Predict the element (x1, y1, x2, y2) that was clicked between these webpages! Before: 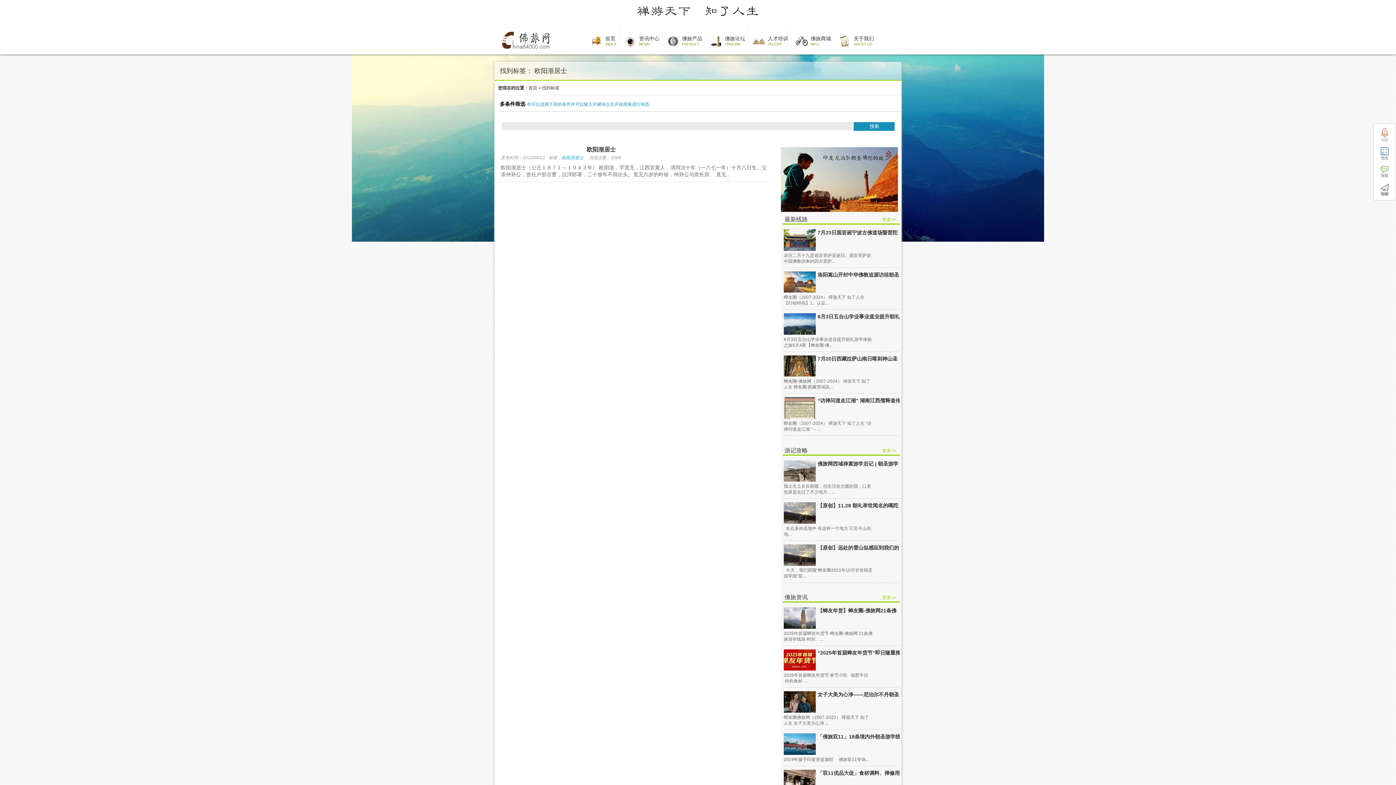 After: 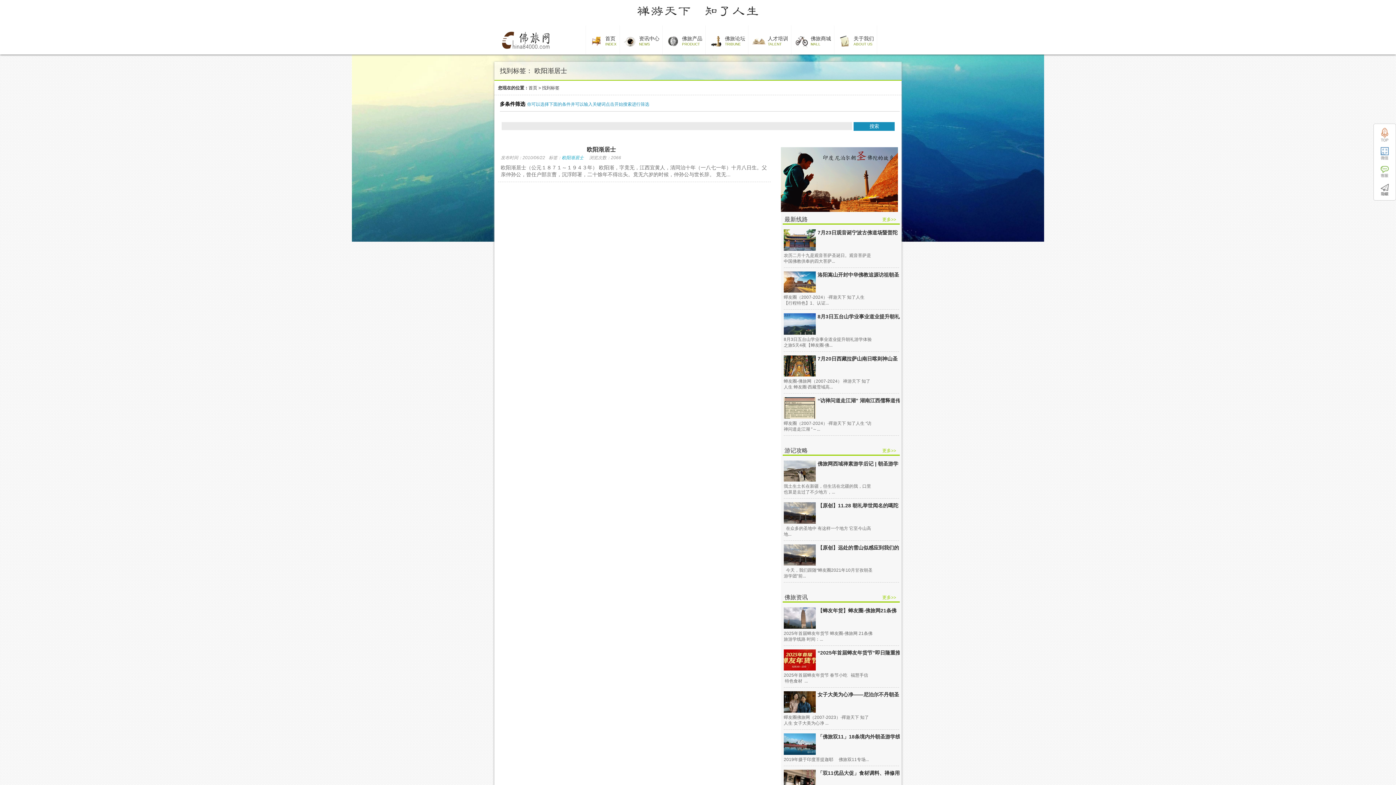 Action: bbox: (547, 117, 549, 118)